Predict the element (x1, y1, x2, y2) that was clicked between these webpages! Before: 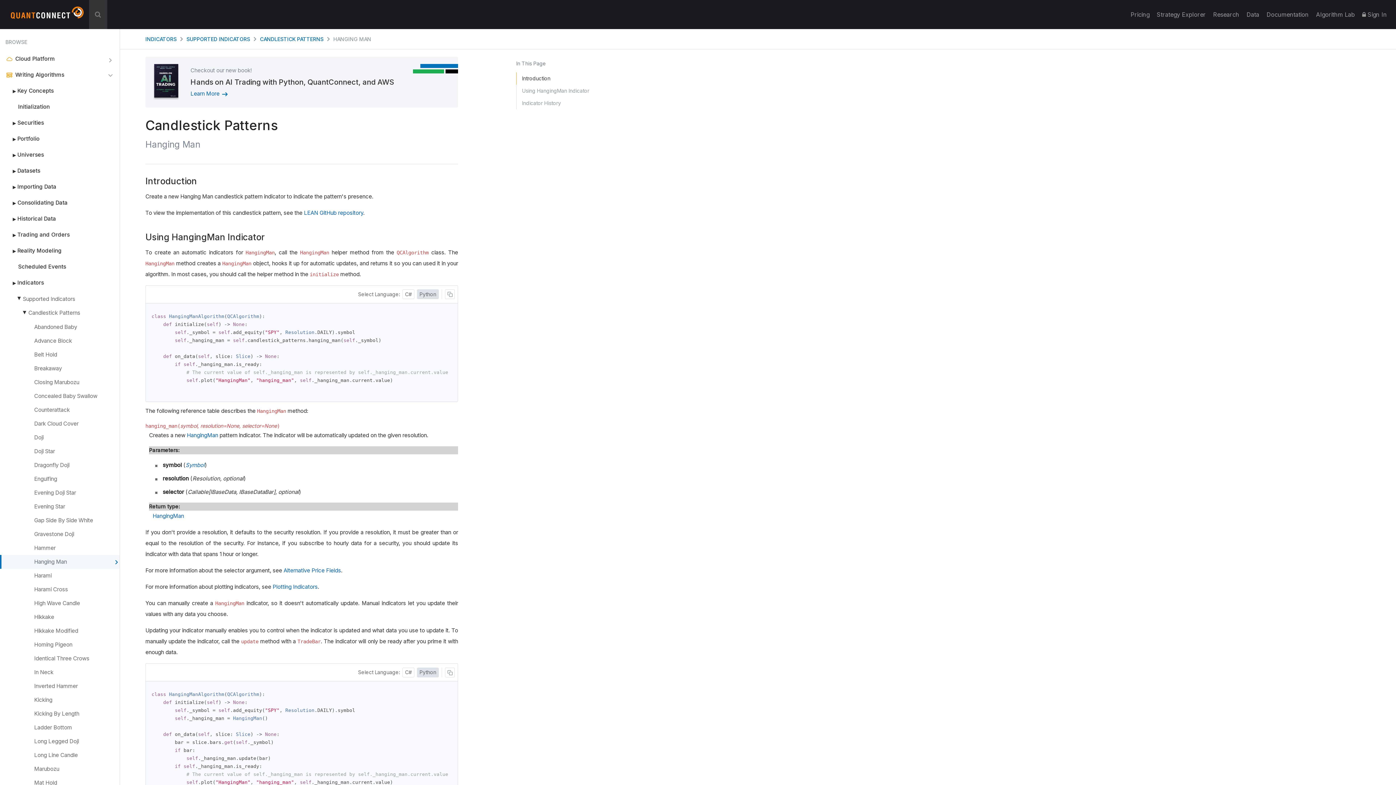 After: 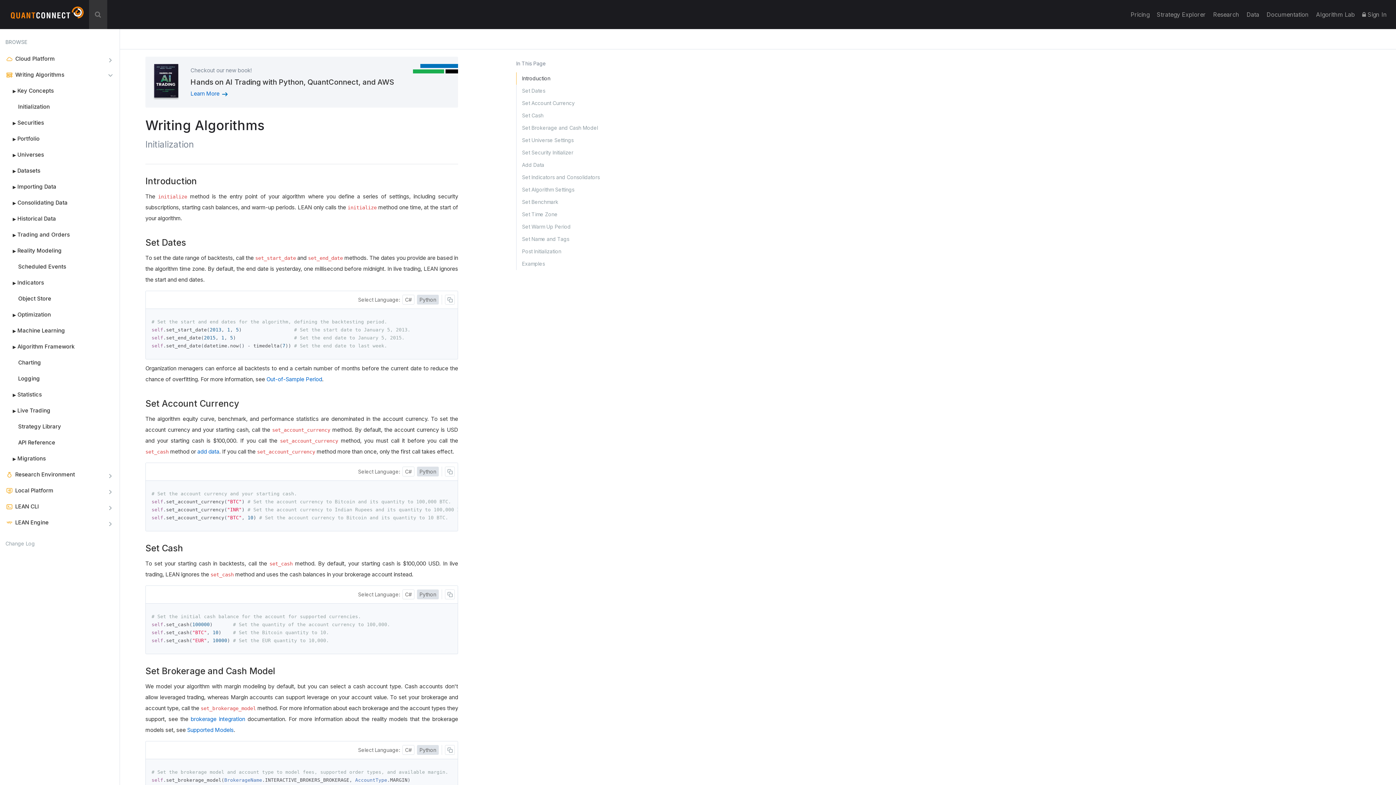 Action: label: Initialization bbox: (0, 100, 120, 113)